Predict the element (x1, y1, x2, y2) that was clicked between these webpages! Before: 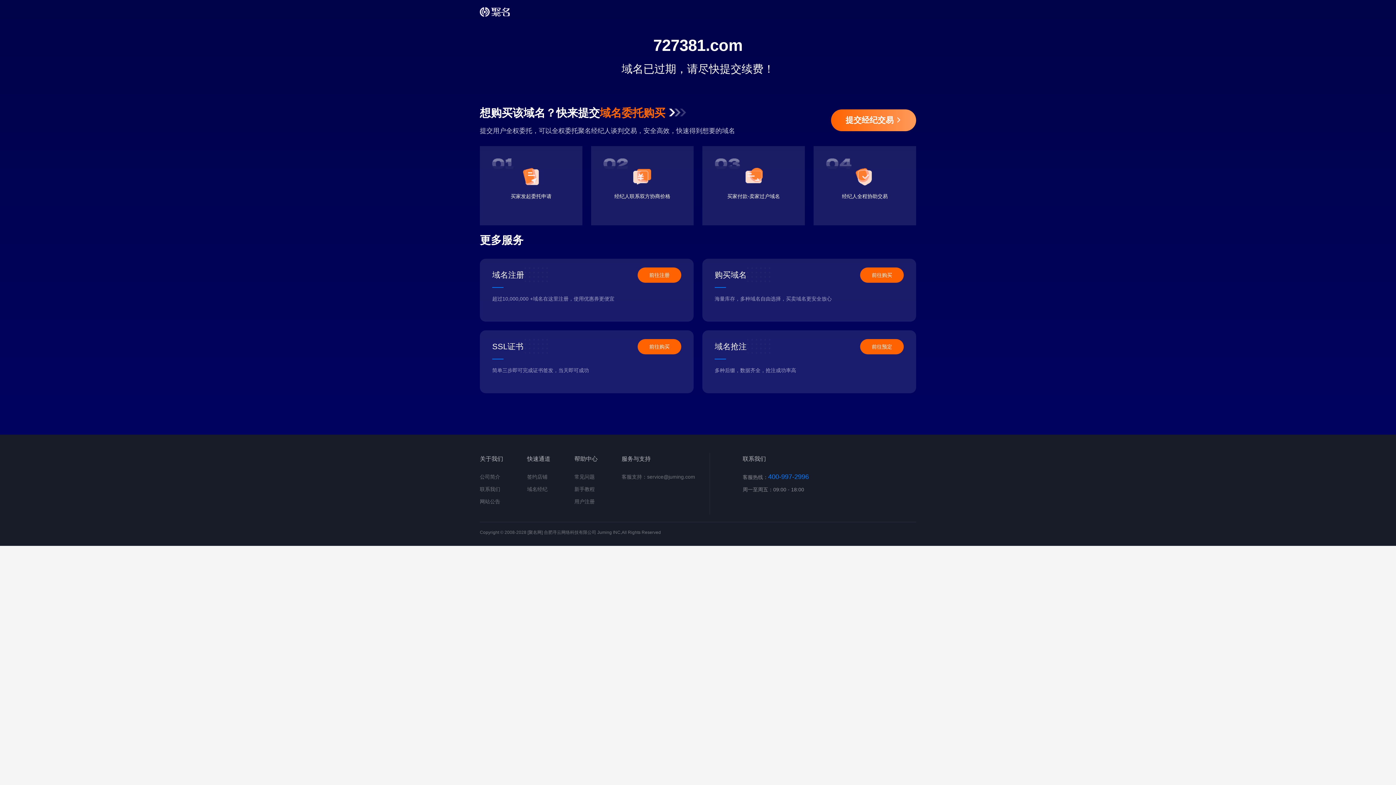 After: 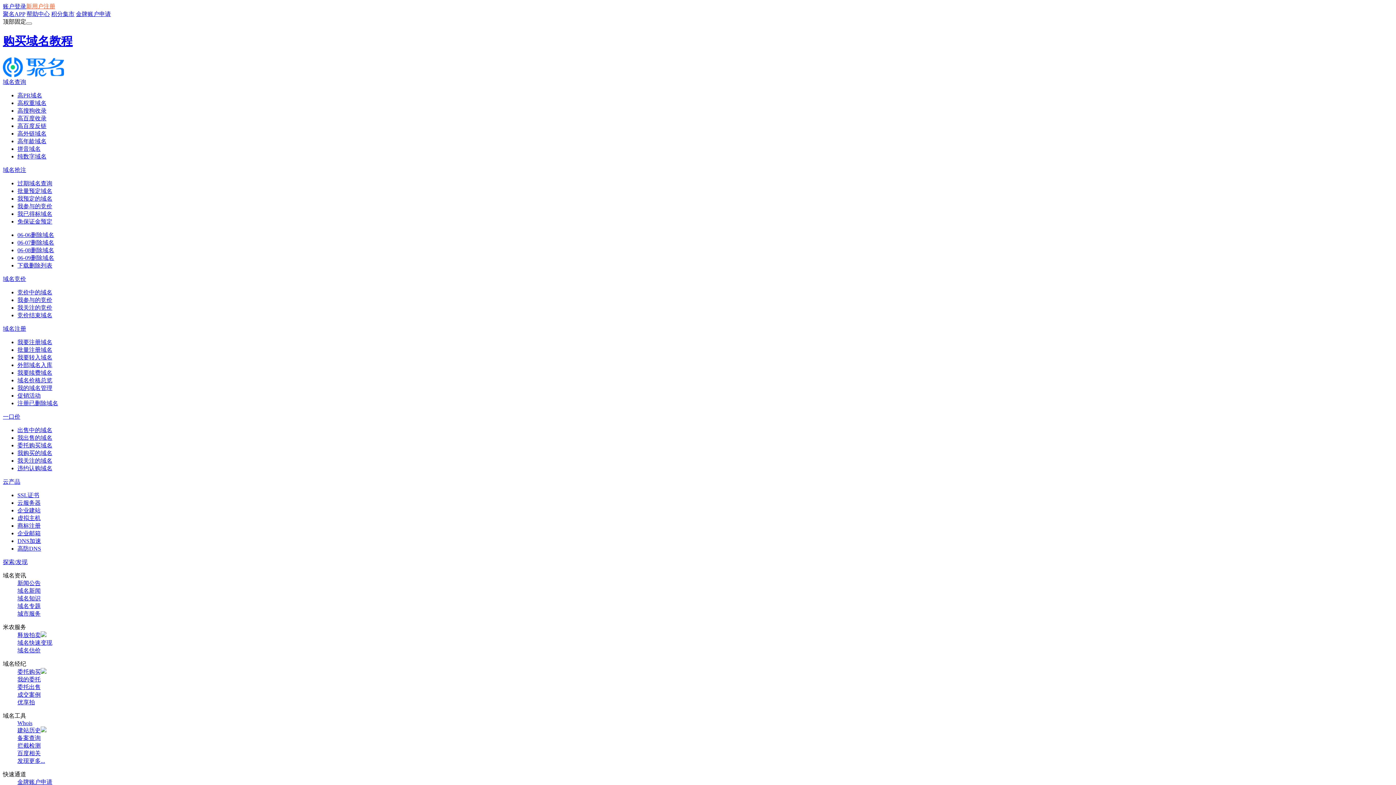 Action: bbox: (574, 486, 594, 492) label: 新手教程